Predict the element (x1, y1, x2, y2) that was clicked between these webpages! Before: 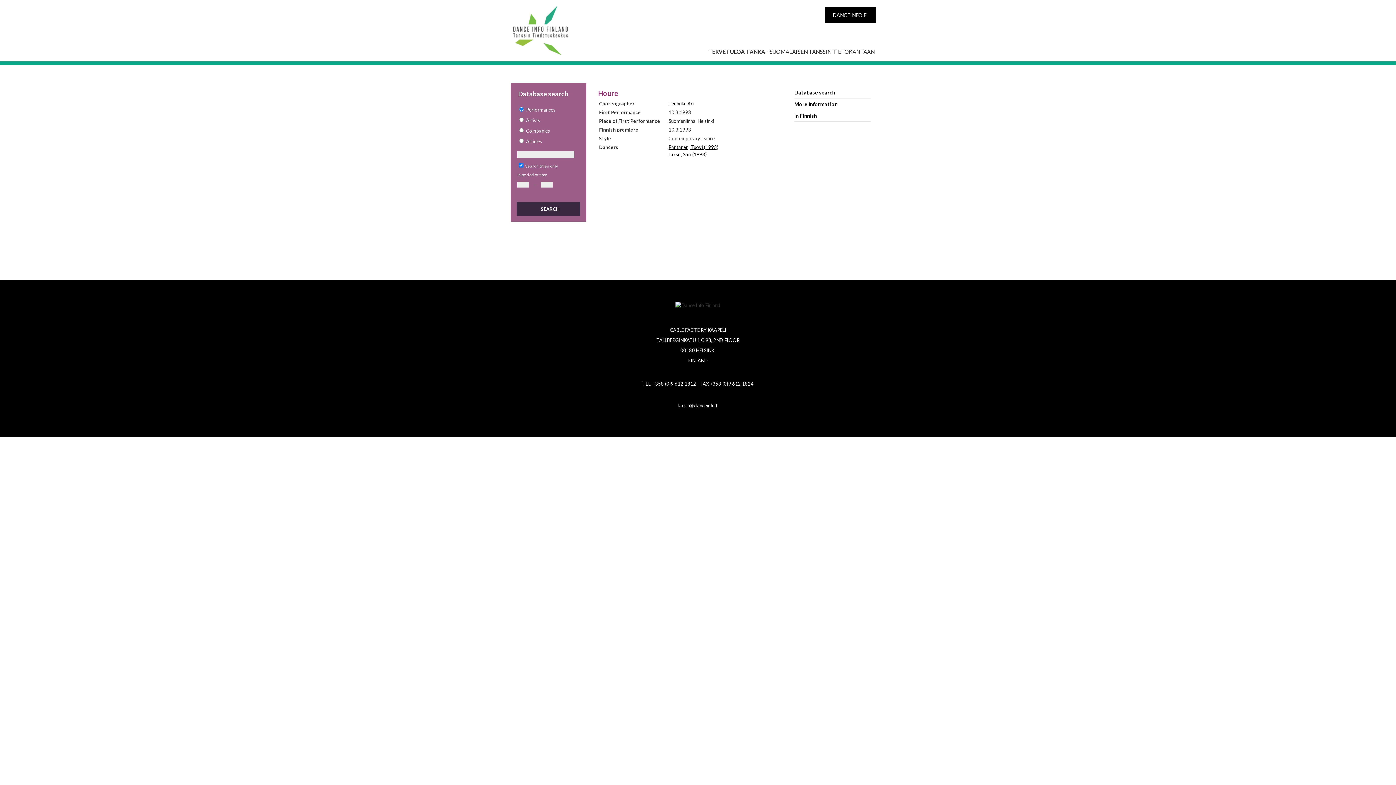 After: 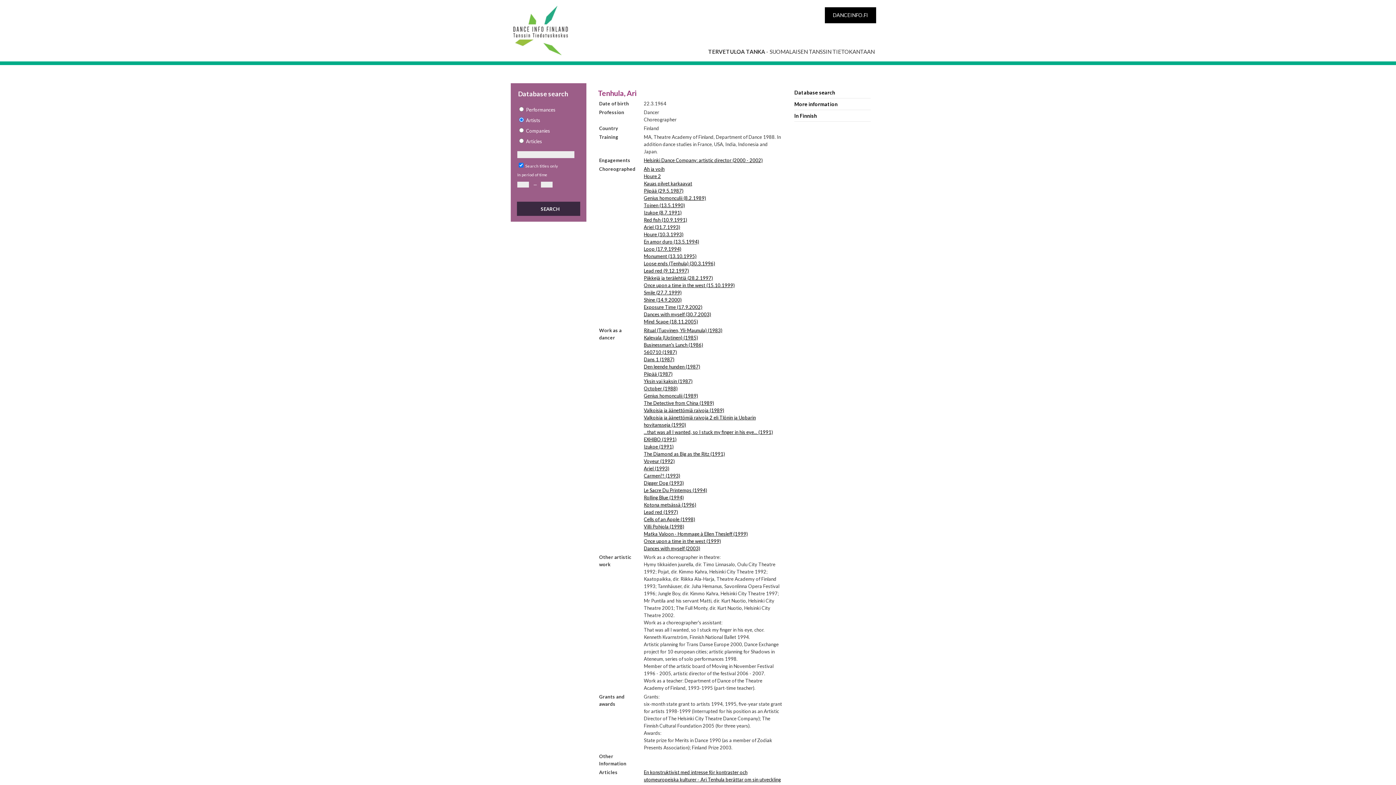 Action: label: Tenhula, Ari bbox: (668, 100, 693, 106)